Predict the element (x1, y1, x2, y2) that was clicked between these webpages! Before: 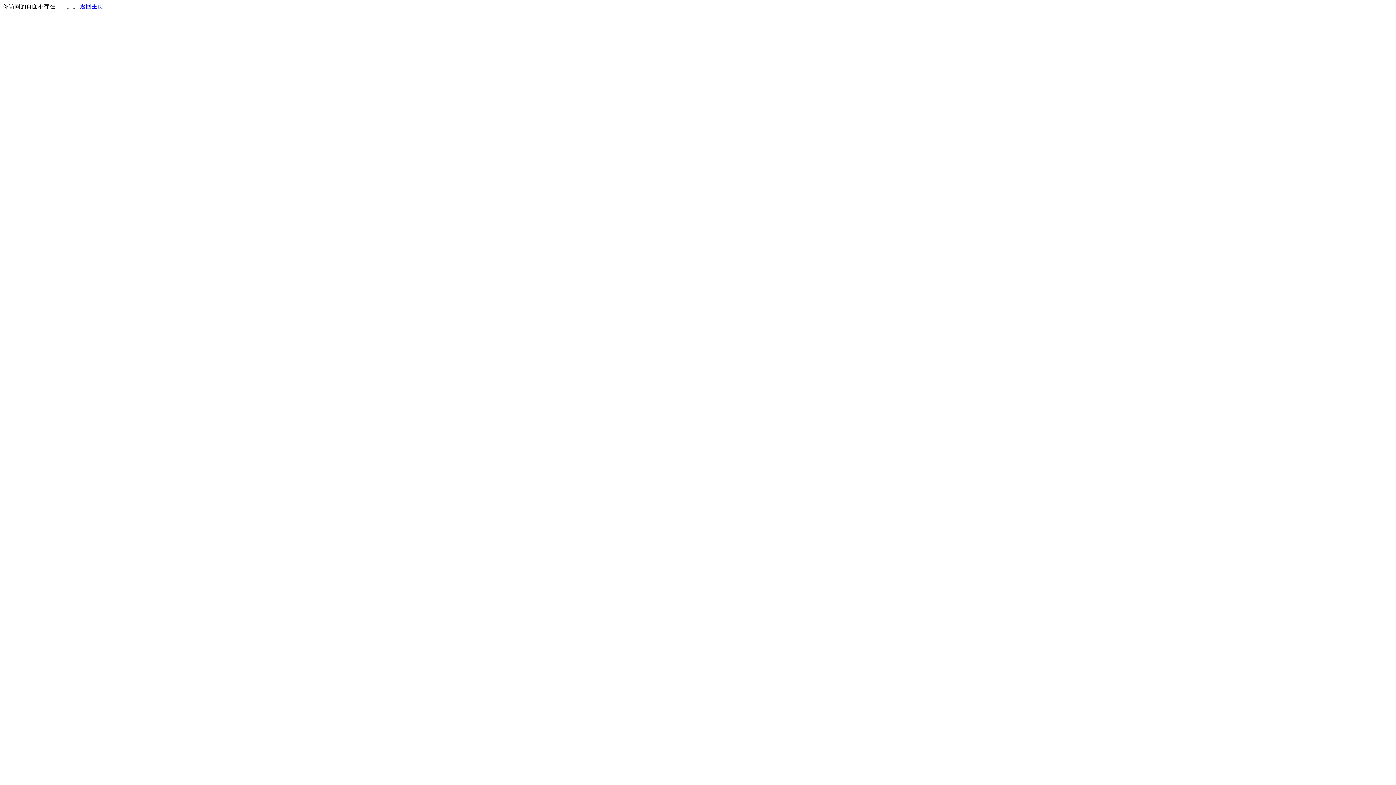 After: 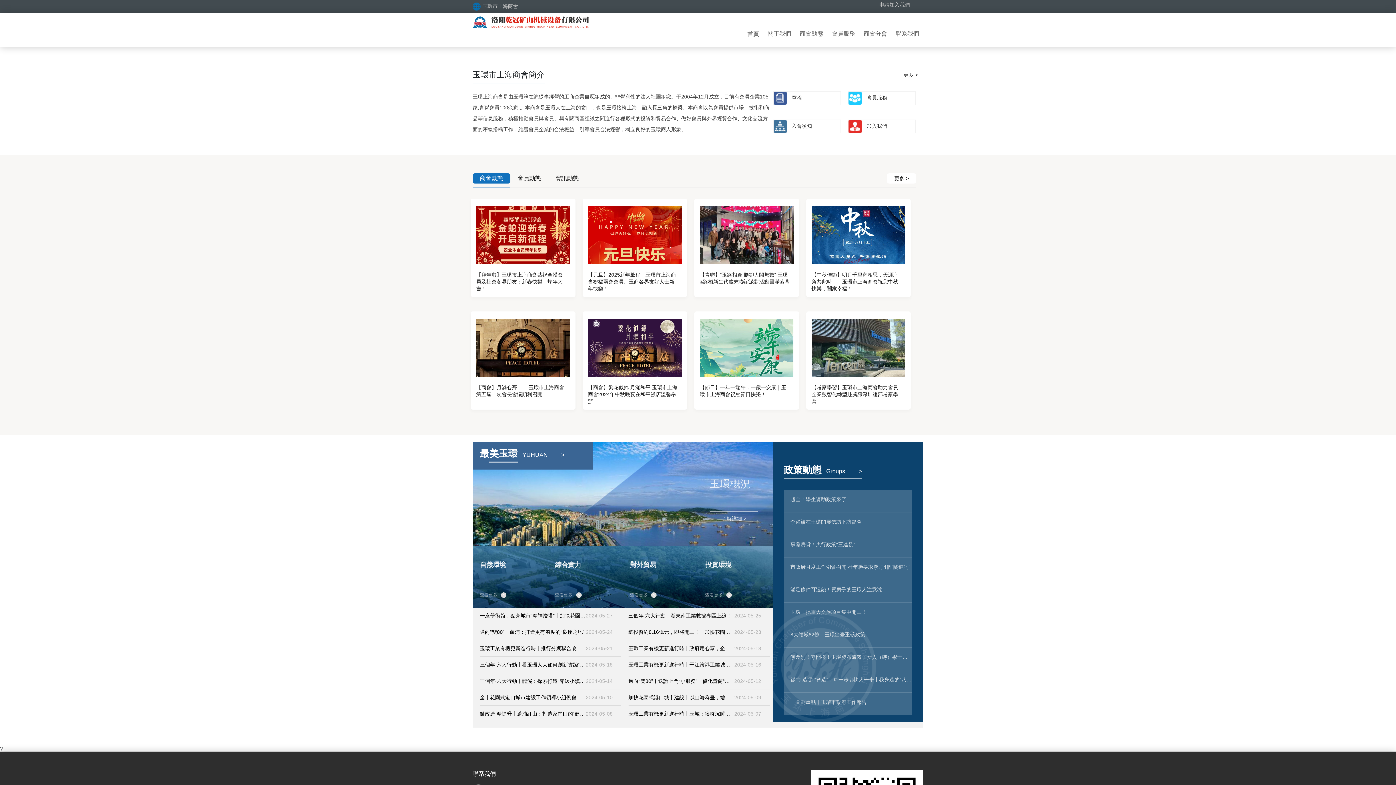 Action: label: 返回主页 bbox: (80, 3, 103, 9)